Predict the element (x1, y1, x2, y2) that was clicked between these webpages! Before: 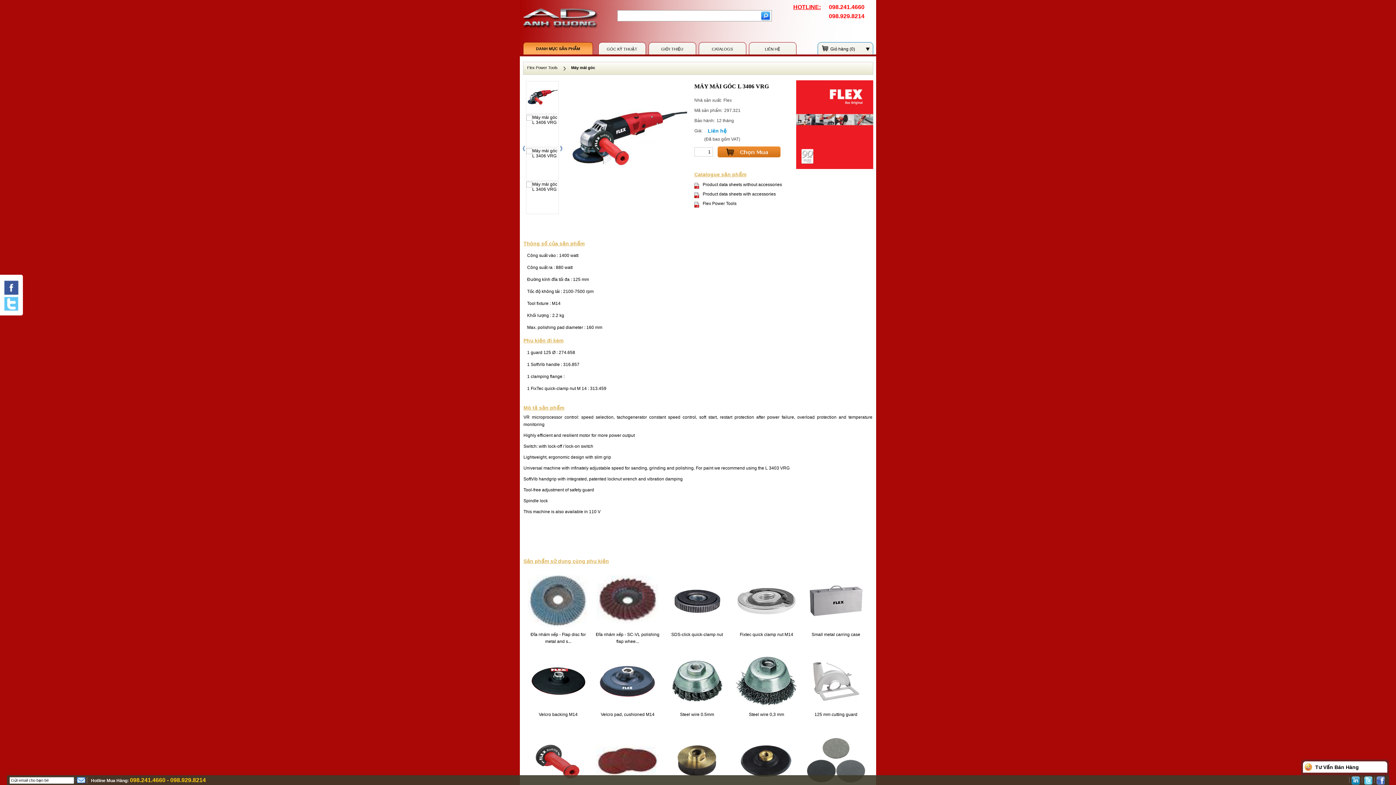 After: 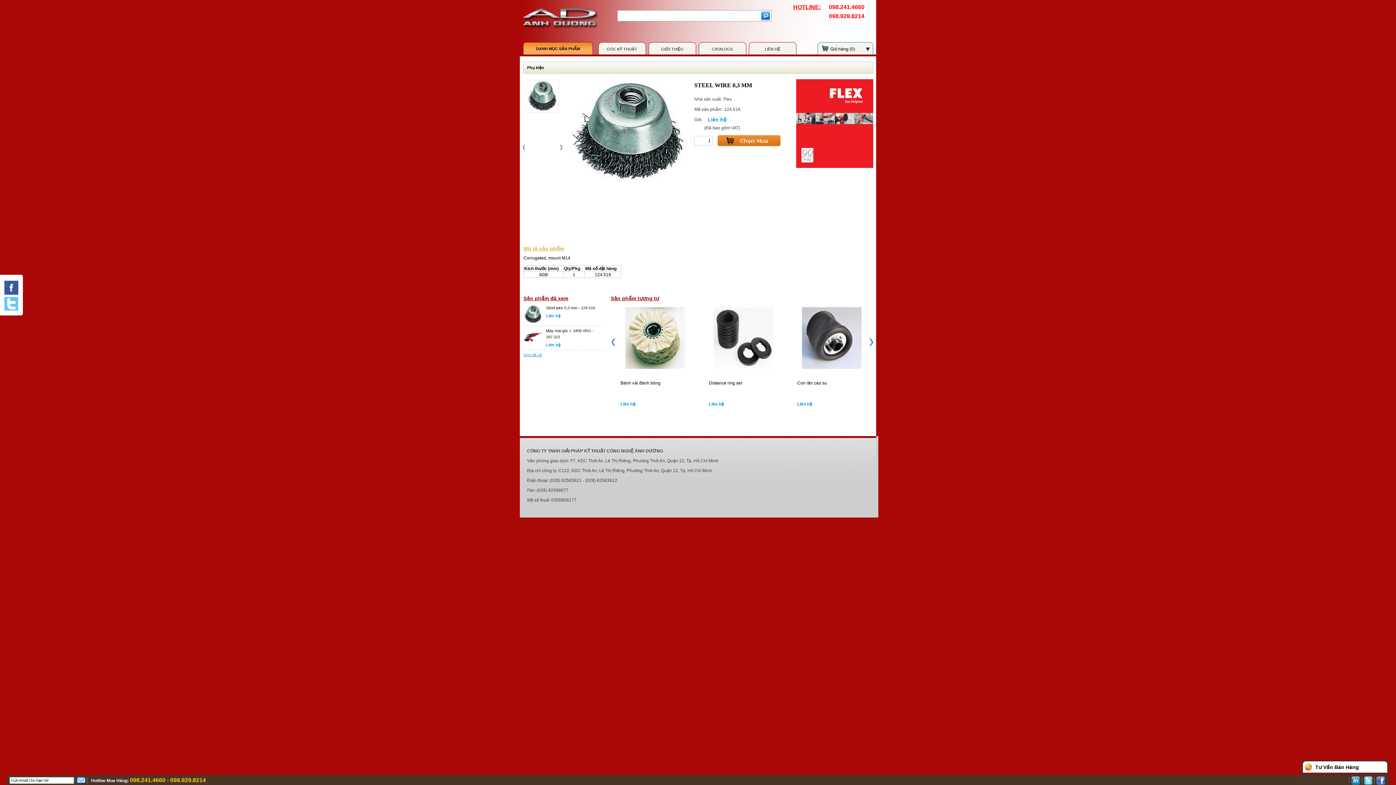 Action: label: Steel wire 0,3 mm bbox: (749, 712, 784, 717)